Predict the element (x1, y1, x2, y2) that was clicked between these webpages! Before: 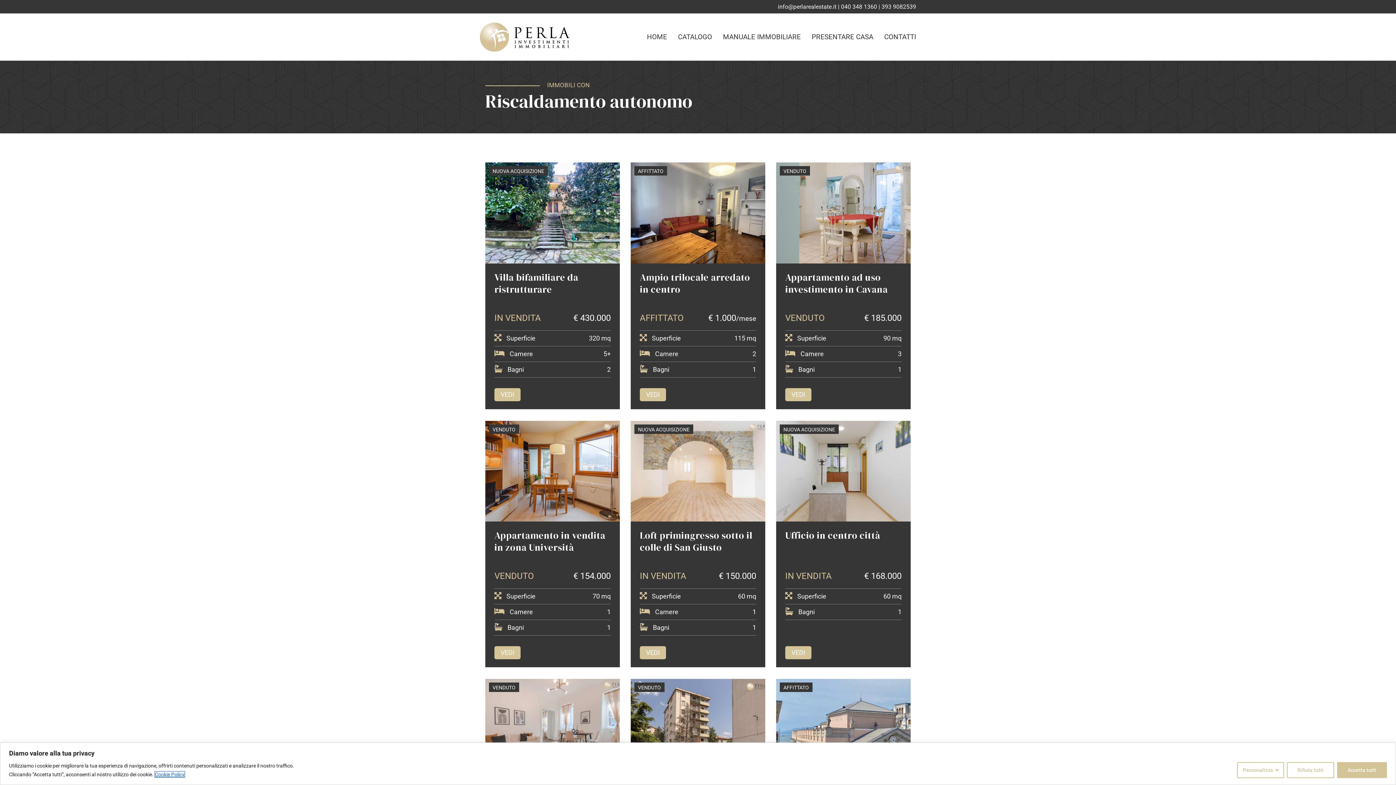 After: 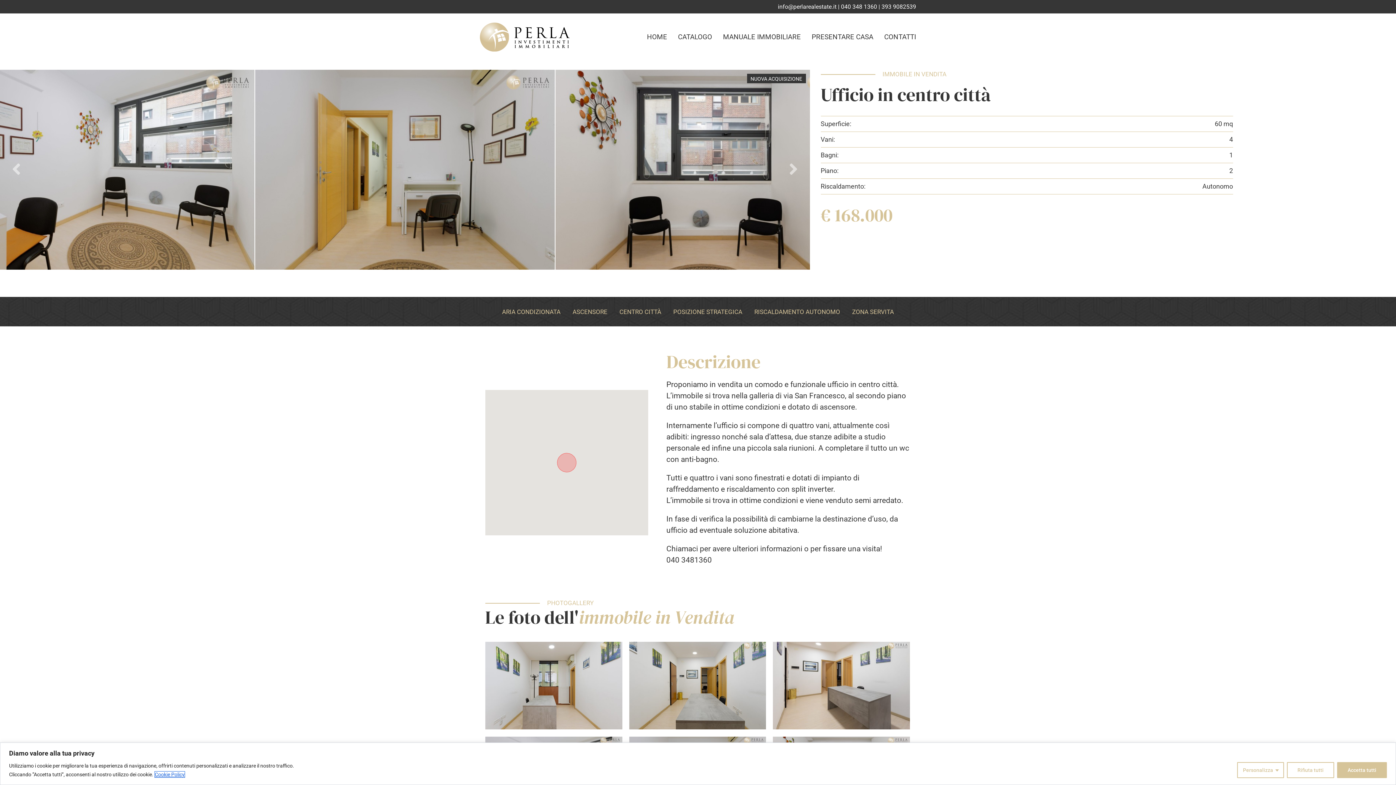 Action: label: Ufficio in centro città bbox: (785, 529, 901, 568)